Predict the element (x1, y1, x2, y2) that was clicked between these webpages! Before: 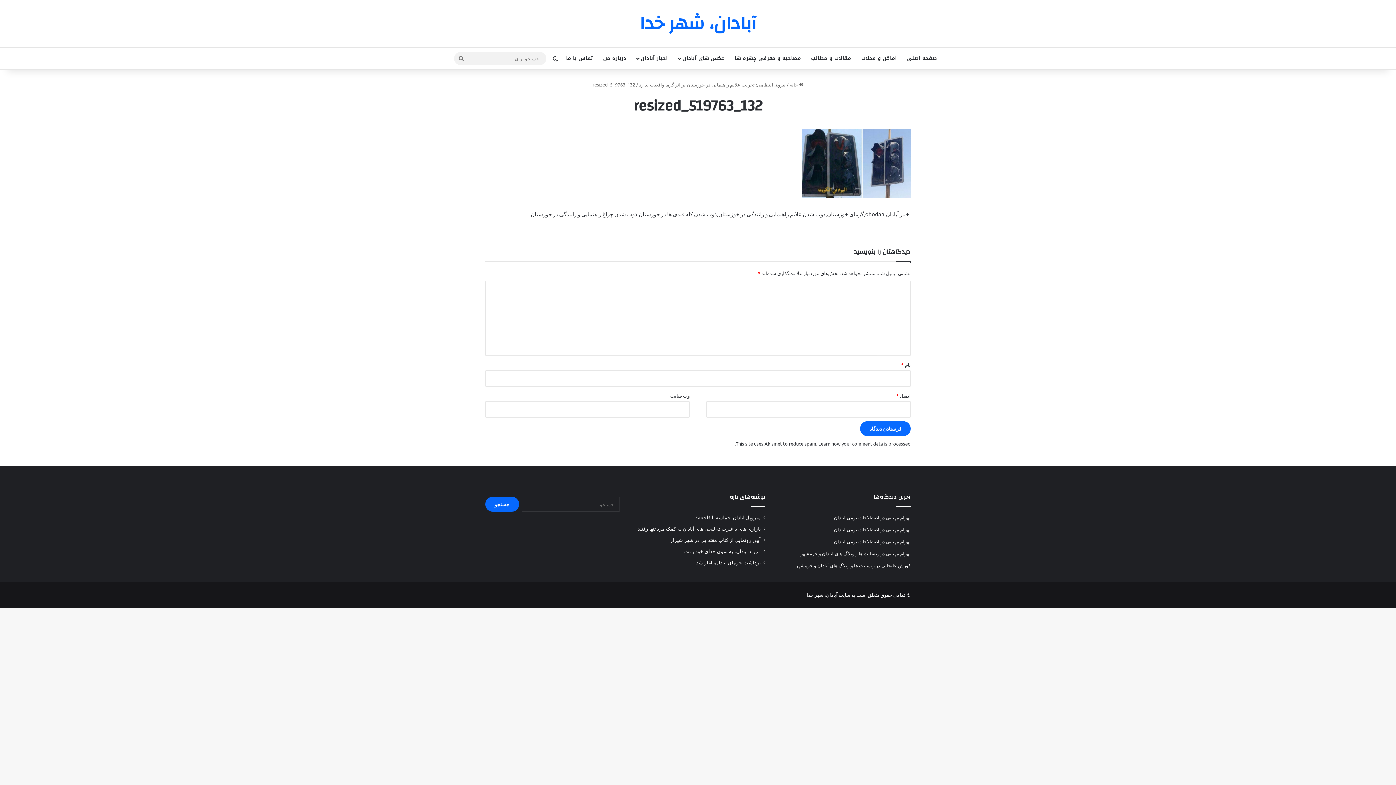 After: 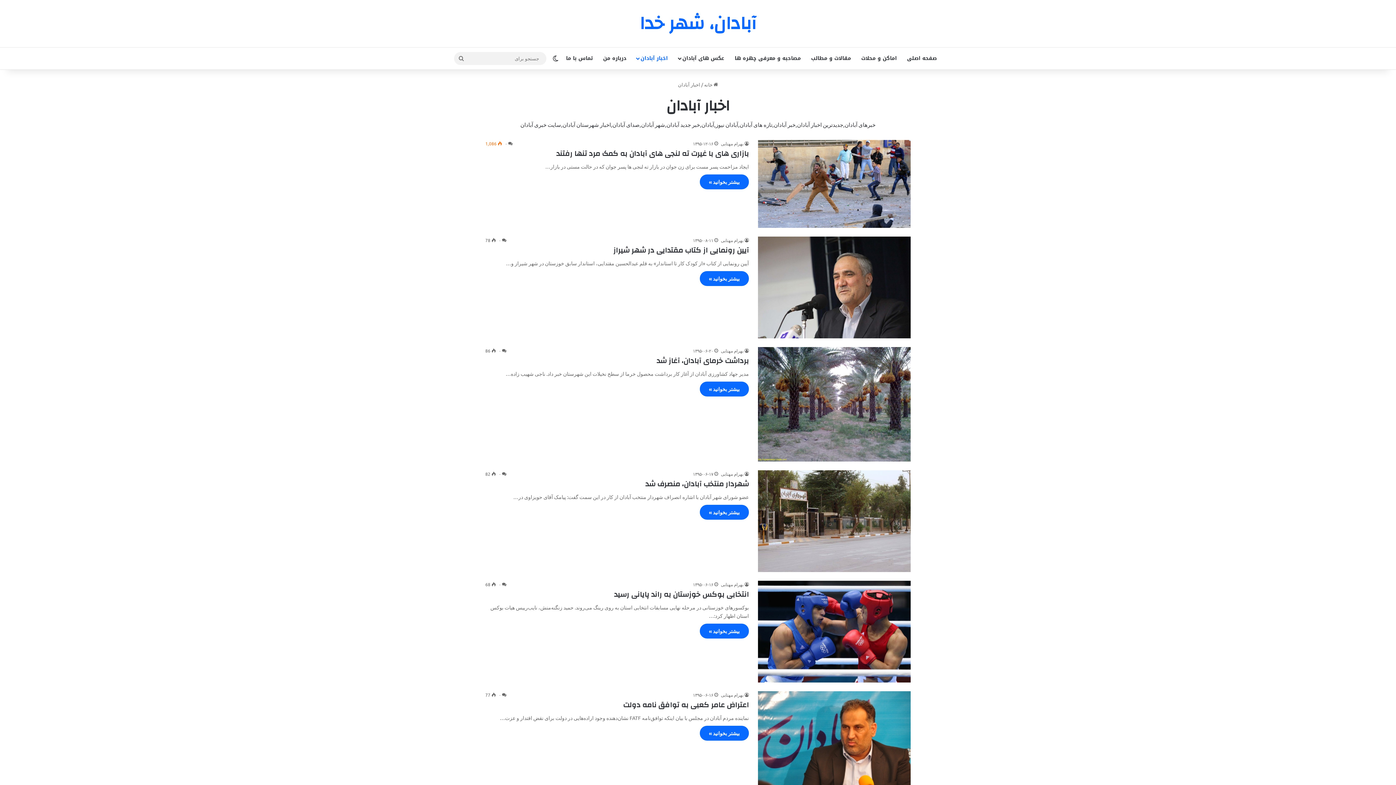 Action: label: اخبار آبادان bbox: (631, 47, 673, 69)